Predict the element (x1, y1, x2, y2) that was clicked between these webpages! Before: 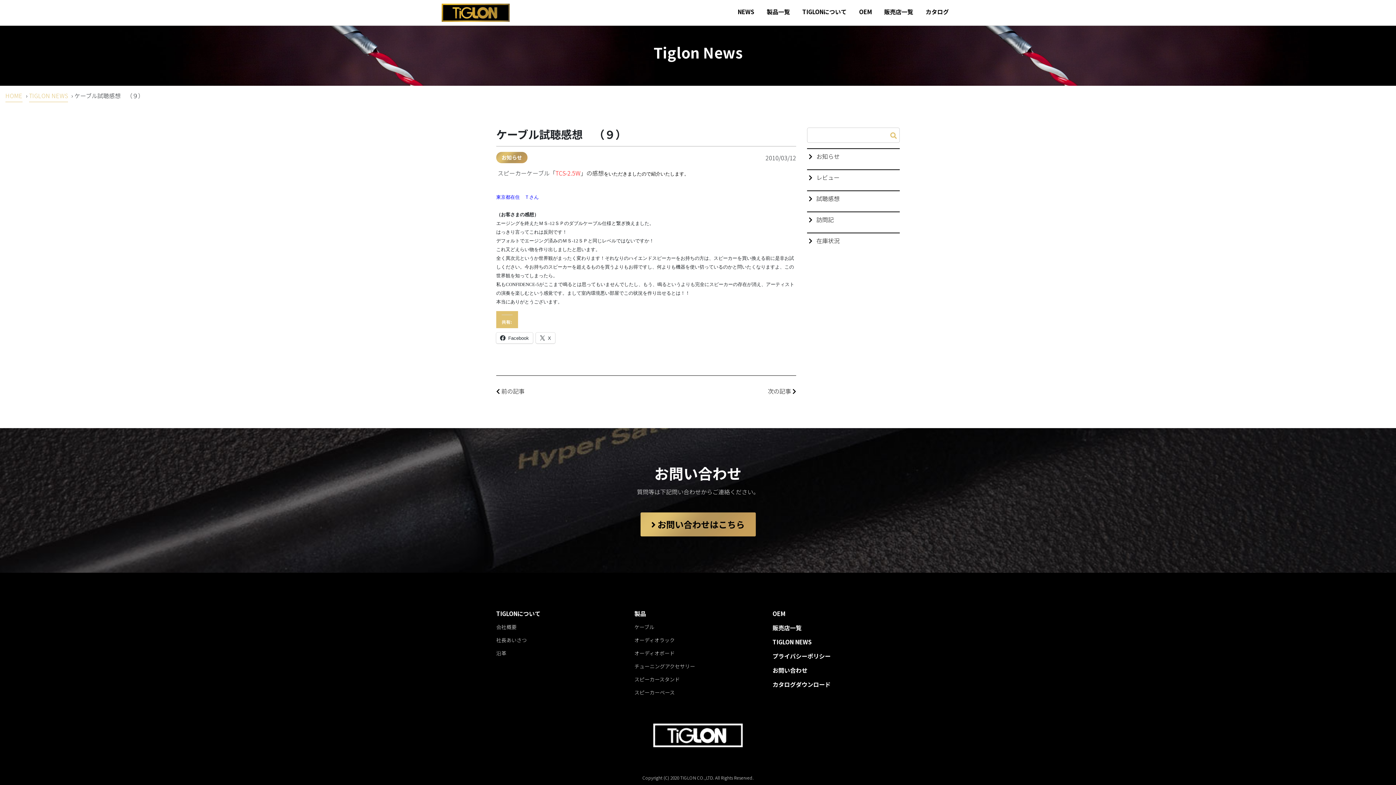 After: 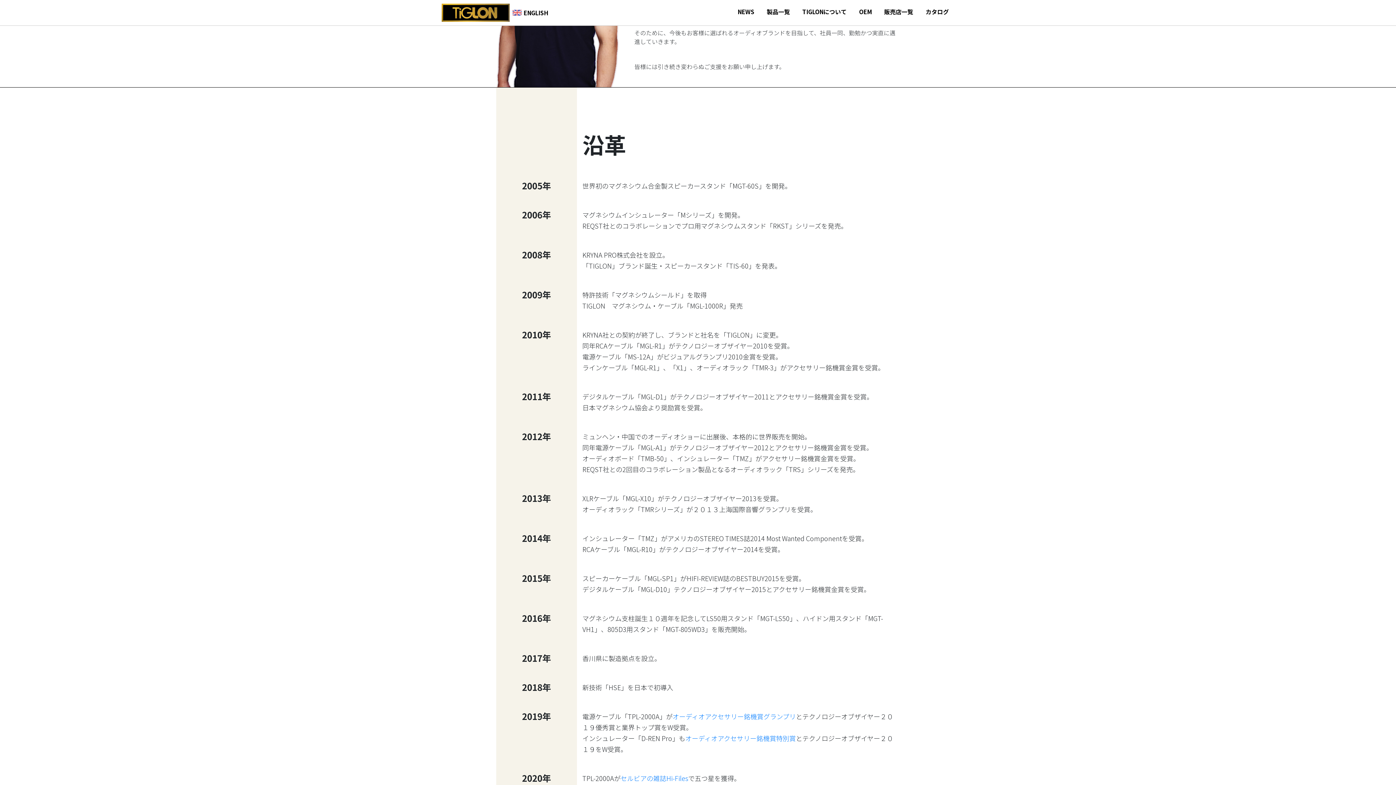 Action: label: 沿革 bbox: (496, 649, 623, 657)